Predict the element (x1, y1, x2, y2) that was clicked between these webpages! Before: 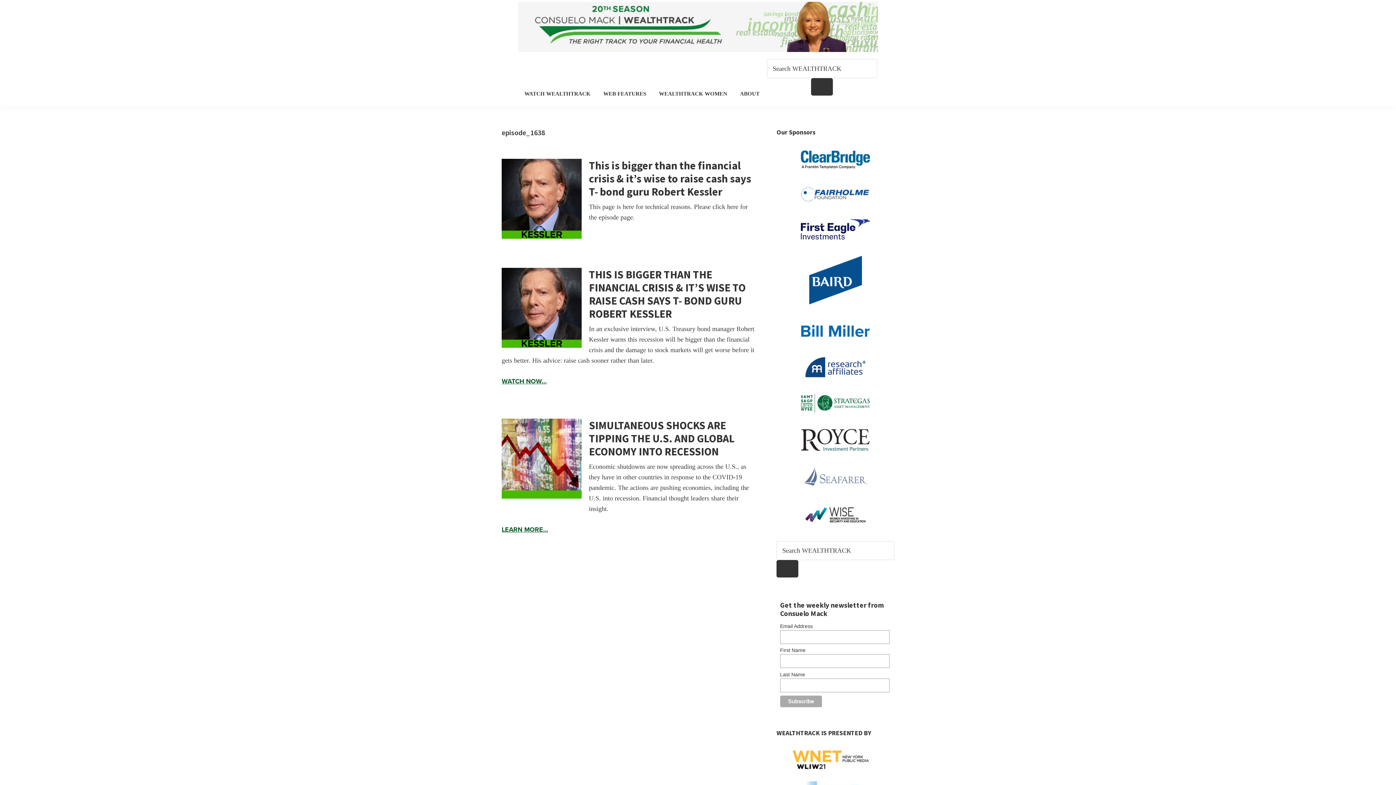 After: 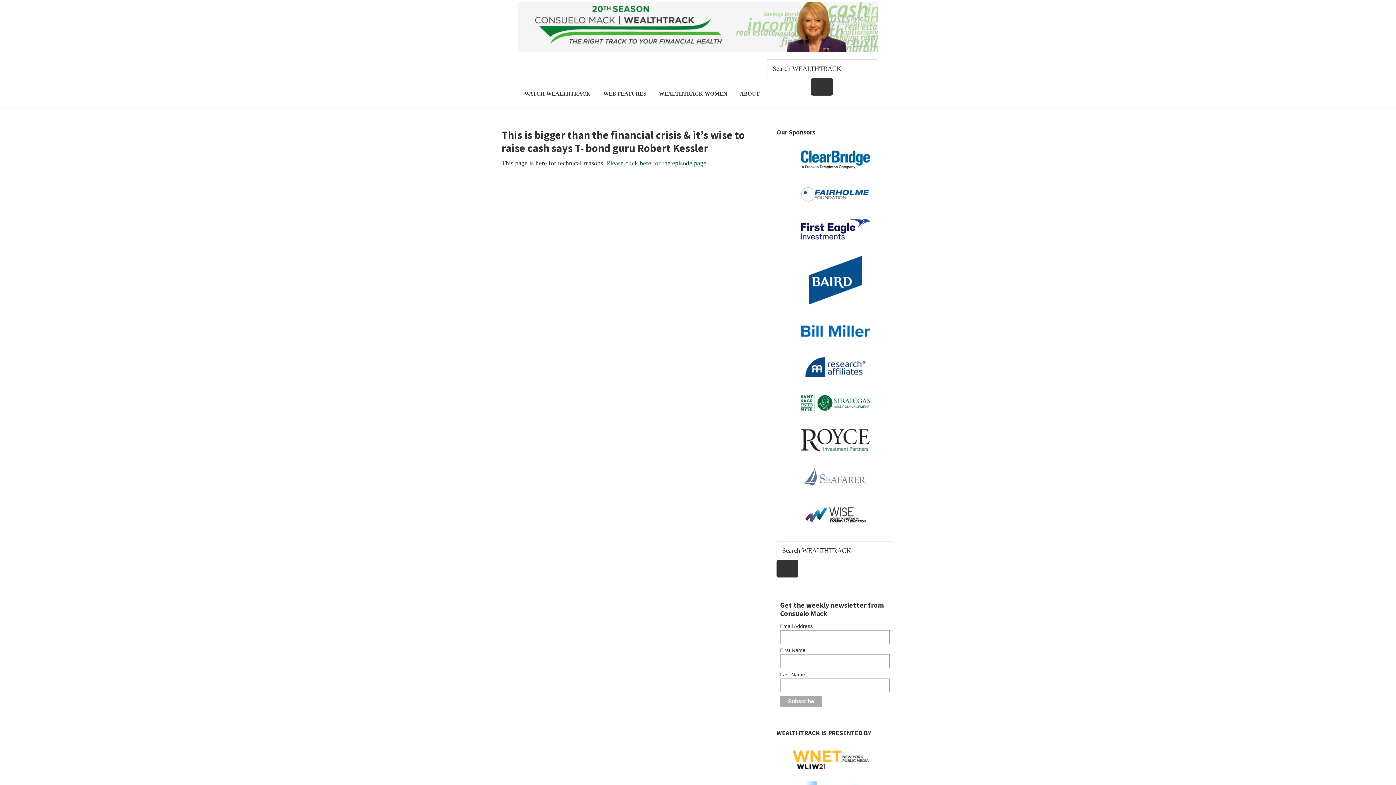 Action: label: This is bigger than the financial crisis & it’s wise to raise cash says T- bond guru Robert Kessler bbox: (589, 158, 751, 198)